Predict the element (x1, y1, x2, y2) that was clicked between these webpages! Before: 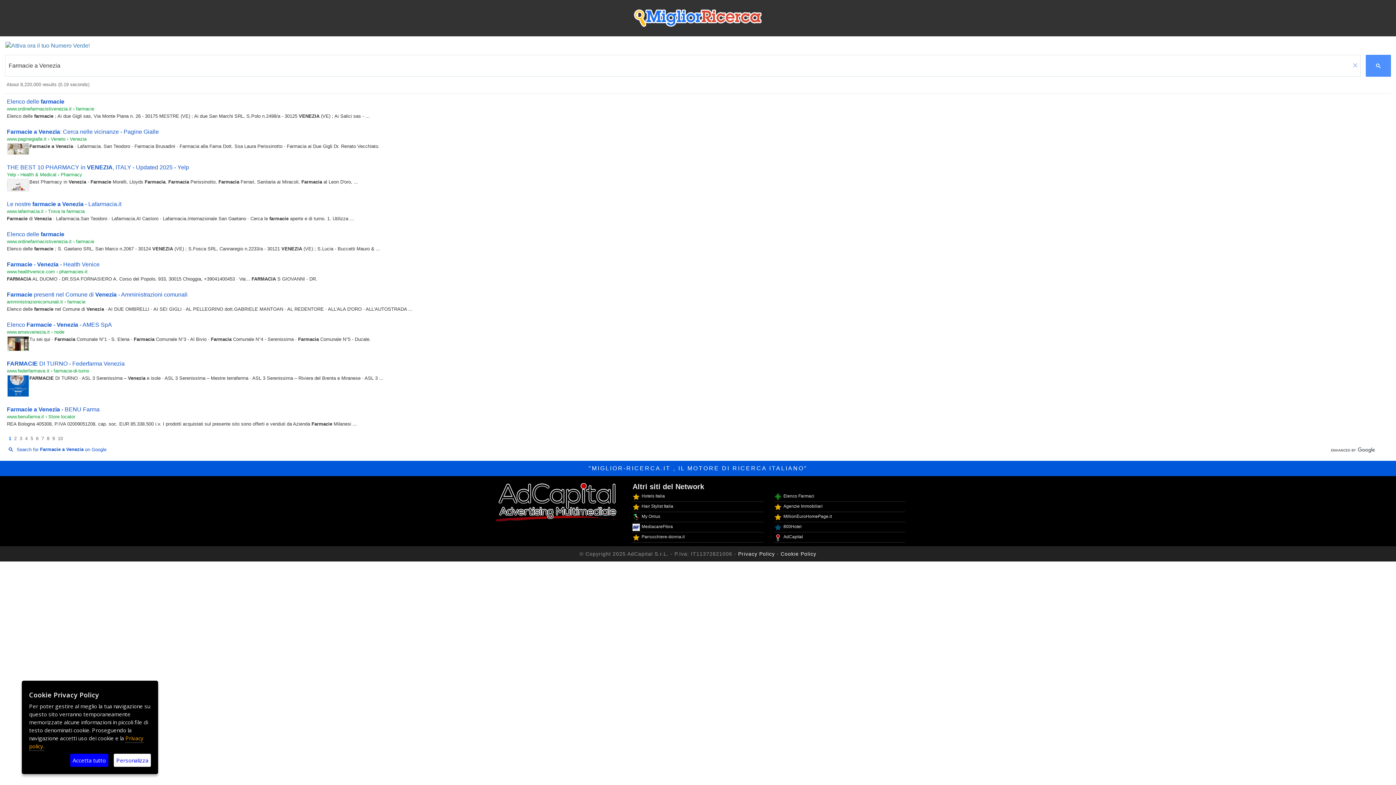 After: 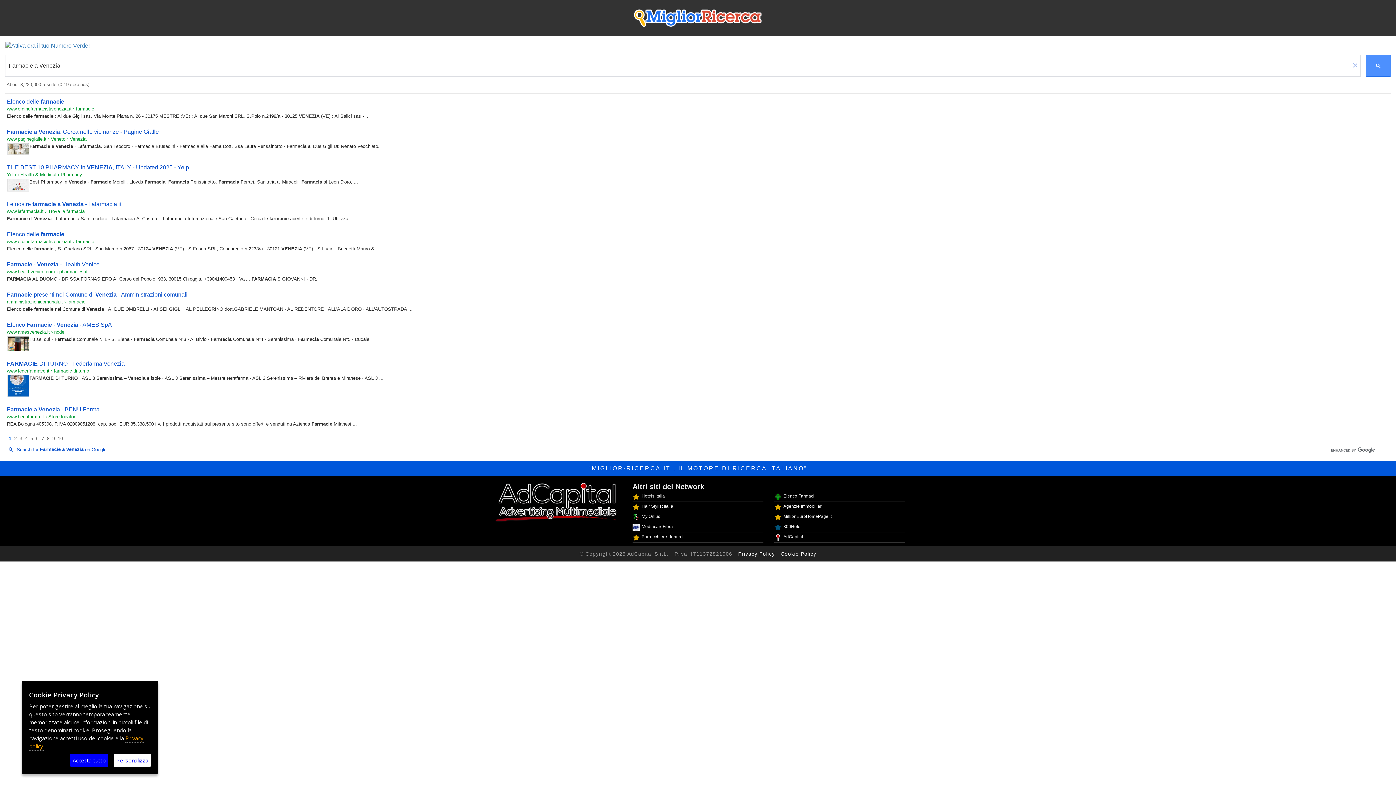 Action: bbox: (6, 291, 187, 297) label: Farmacie presenti nel Comune di Venezia - Amministrazioni comunali